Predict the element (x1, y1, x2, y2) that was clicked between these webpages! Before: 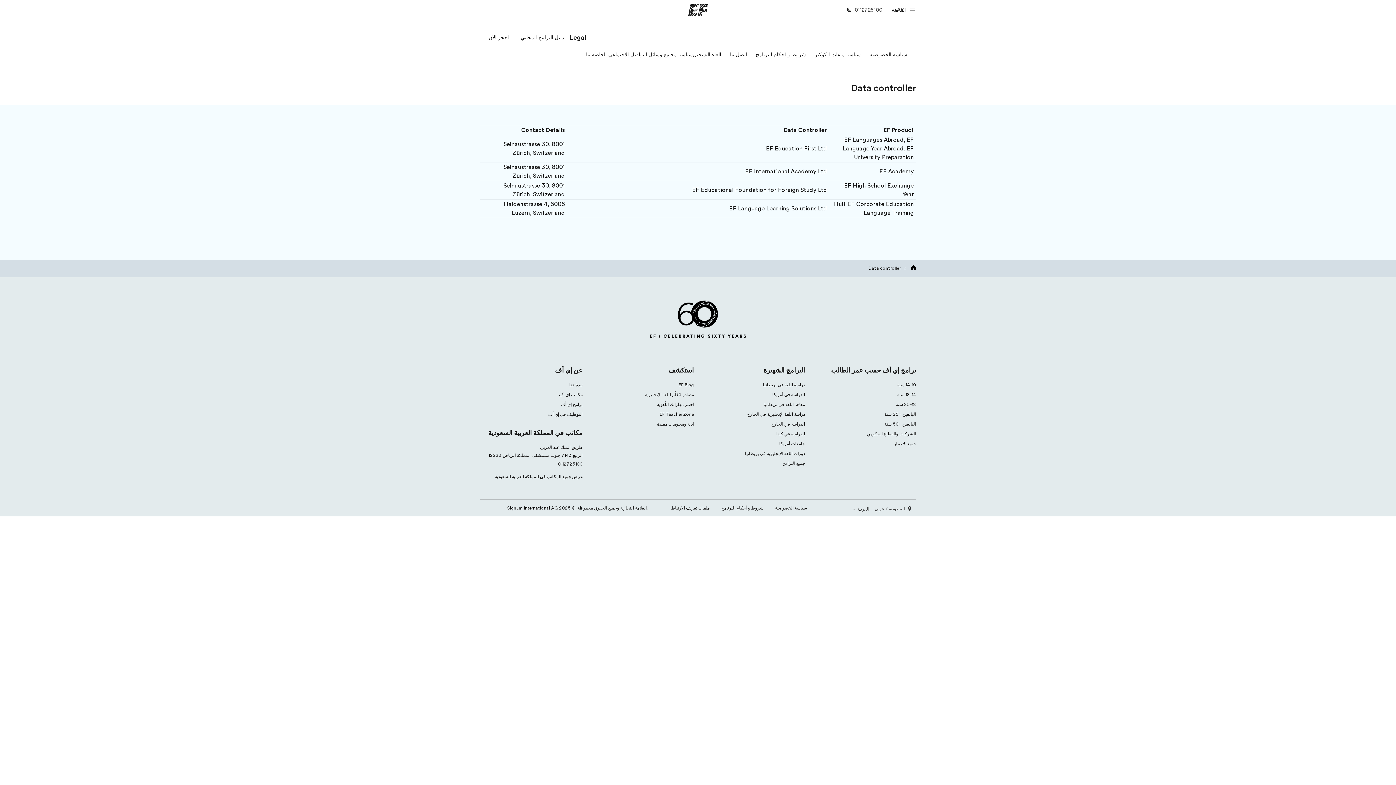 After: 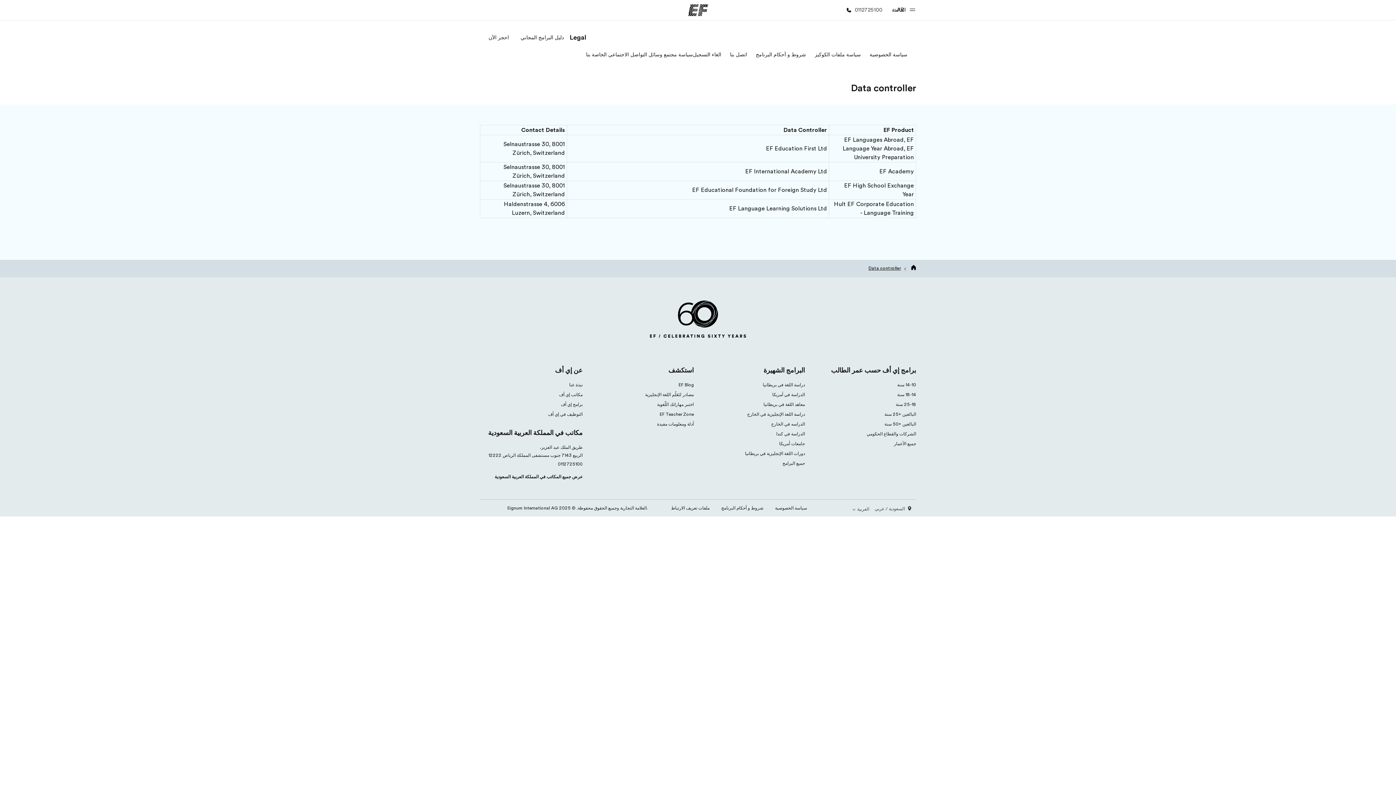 Action: bbox: (868, 264, 906, 272) label: Data controller